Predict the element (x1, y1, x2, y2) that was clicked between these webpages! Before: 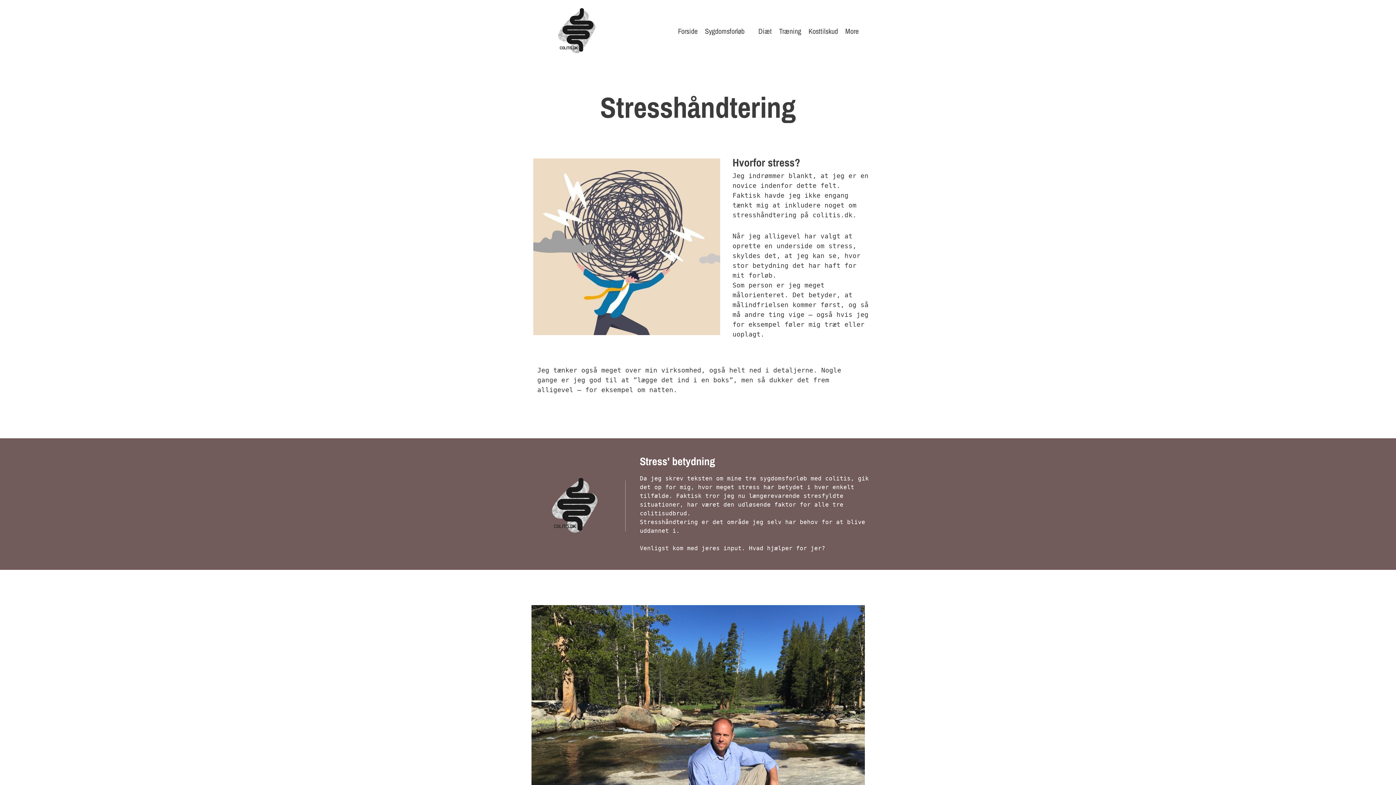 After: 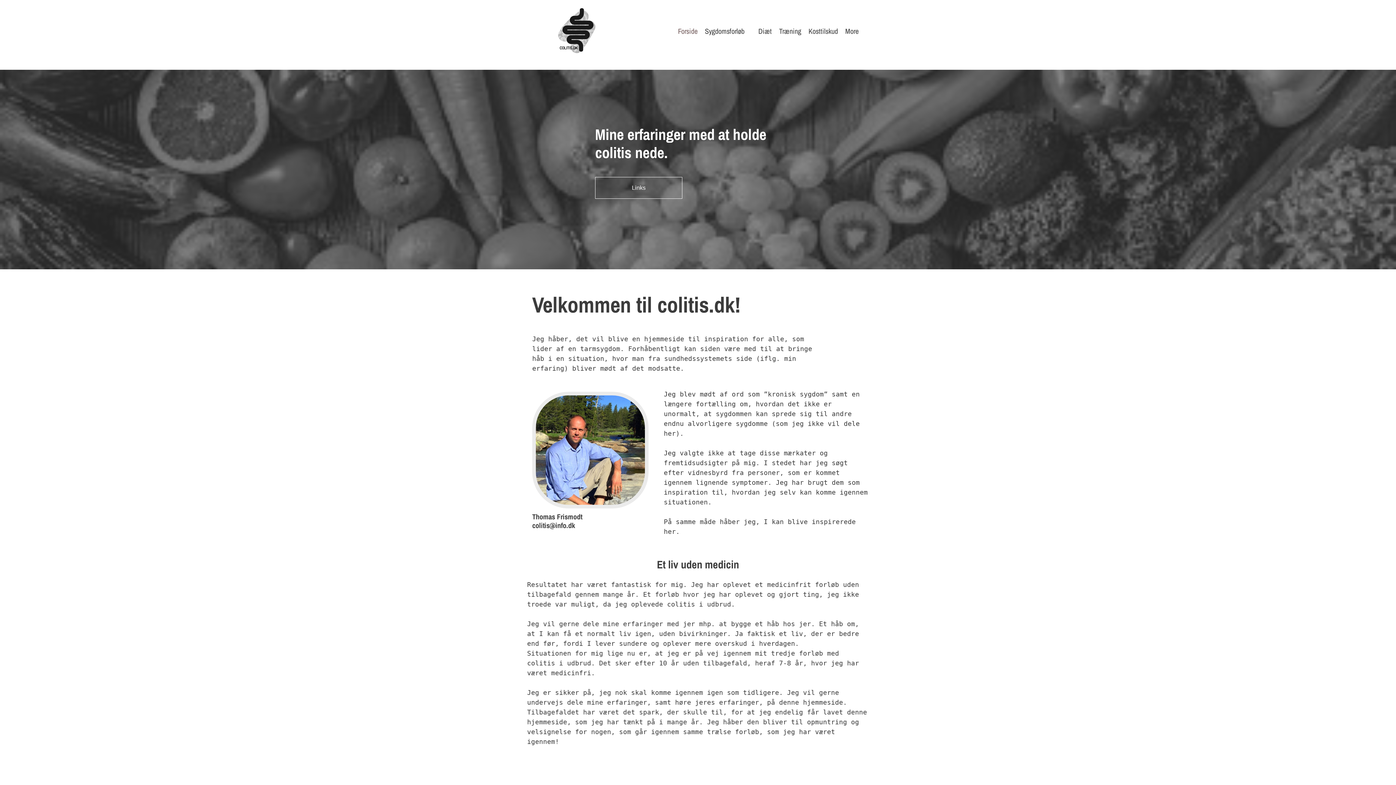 Action: bbox: (548, 4, 604, 58)